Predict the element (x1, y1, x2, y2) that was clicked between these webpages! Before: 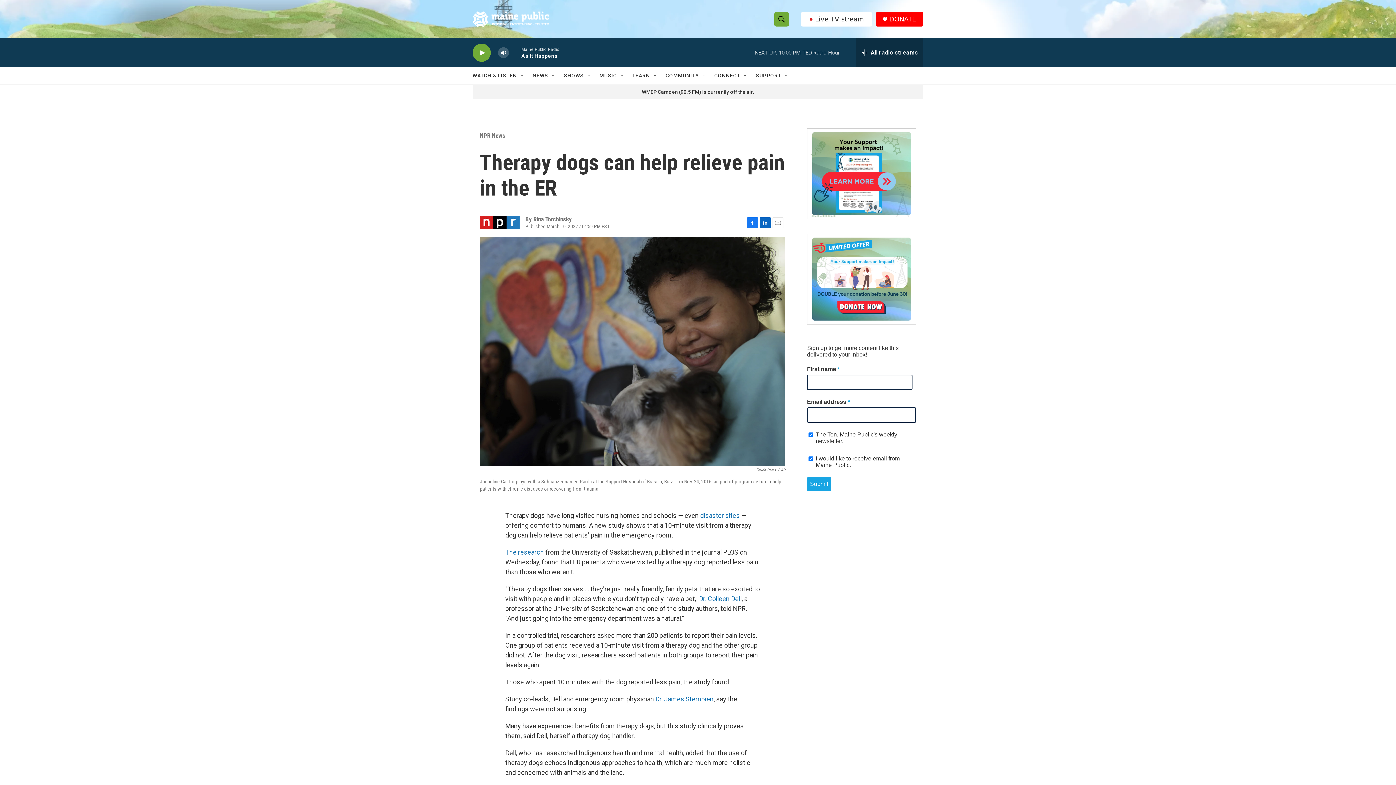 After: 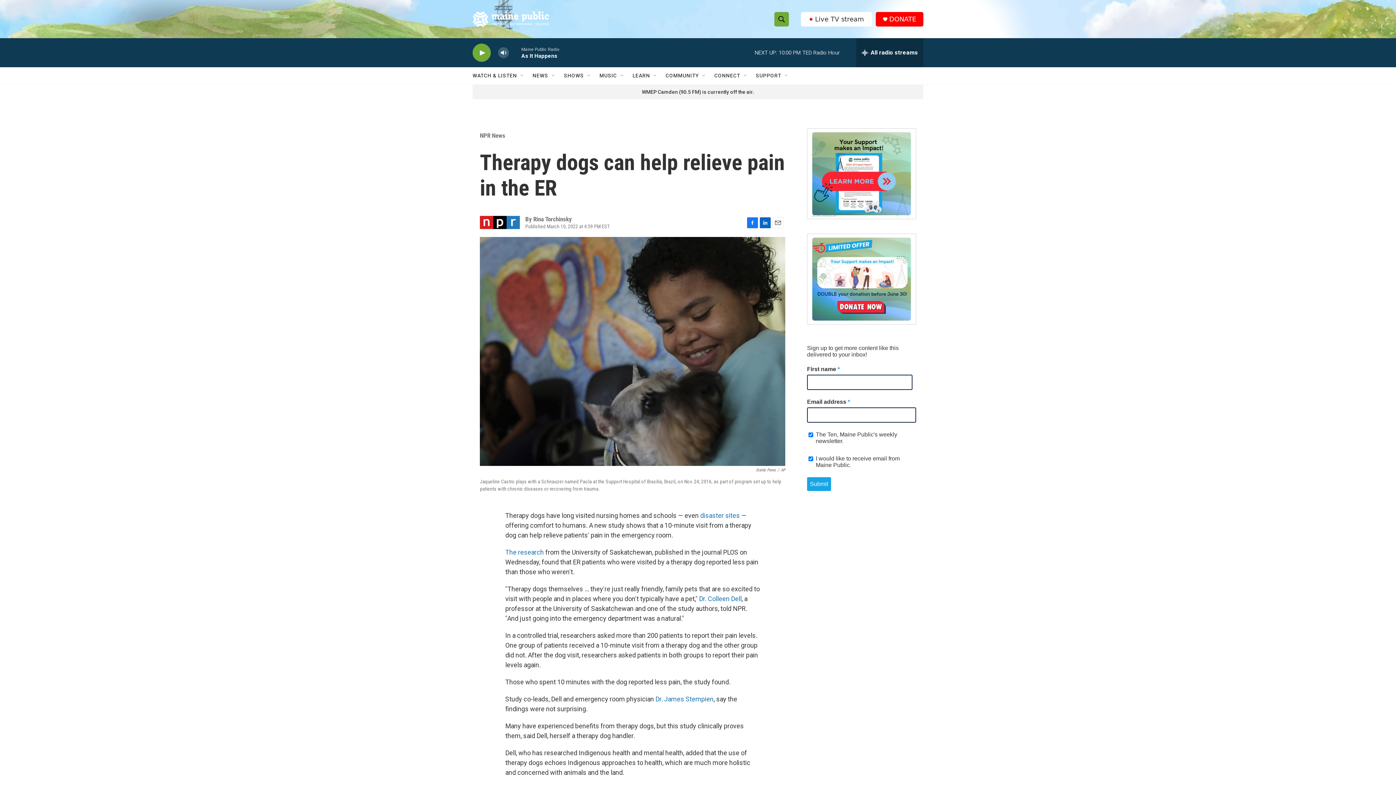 Action: label: LinkedIn bbox: (760, 217, 770, 228)